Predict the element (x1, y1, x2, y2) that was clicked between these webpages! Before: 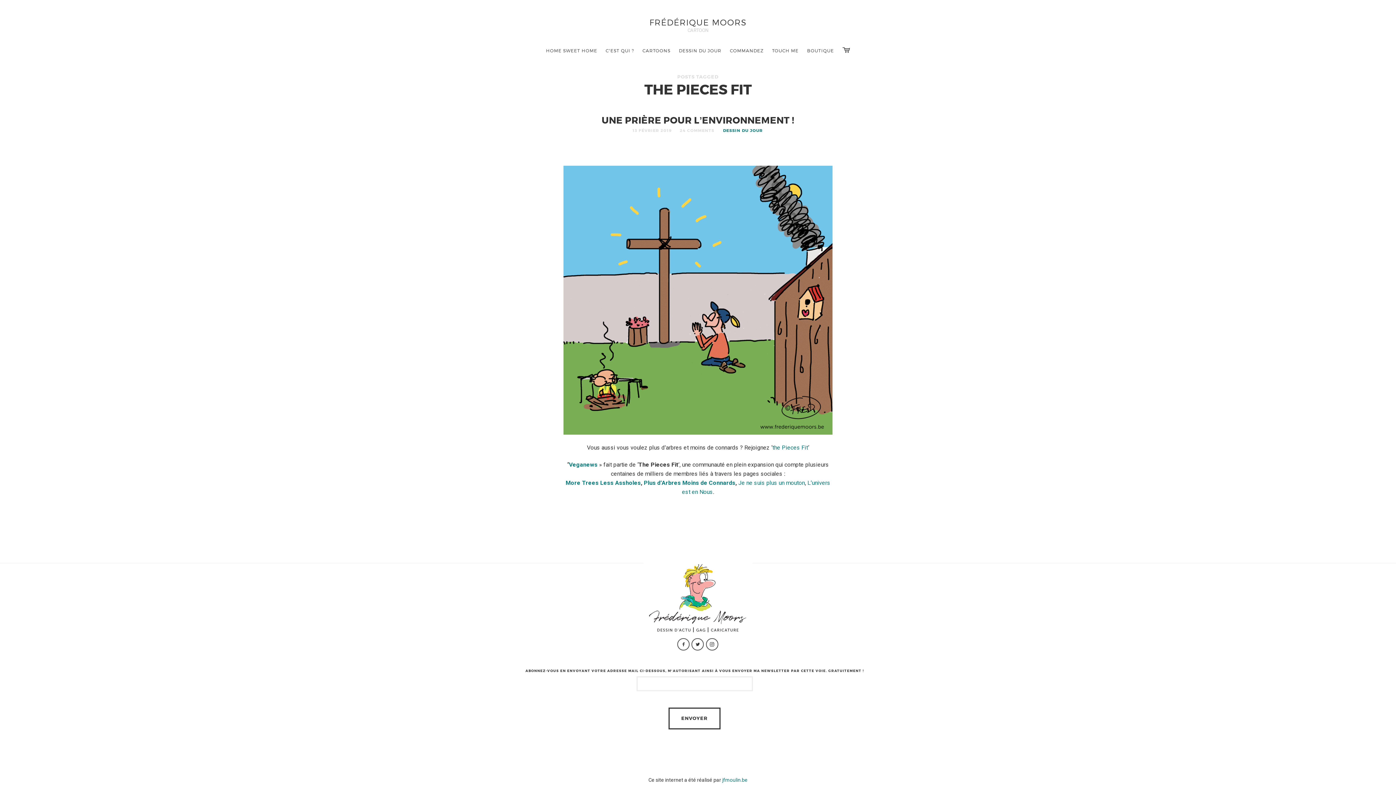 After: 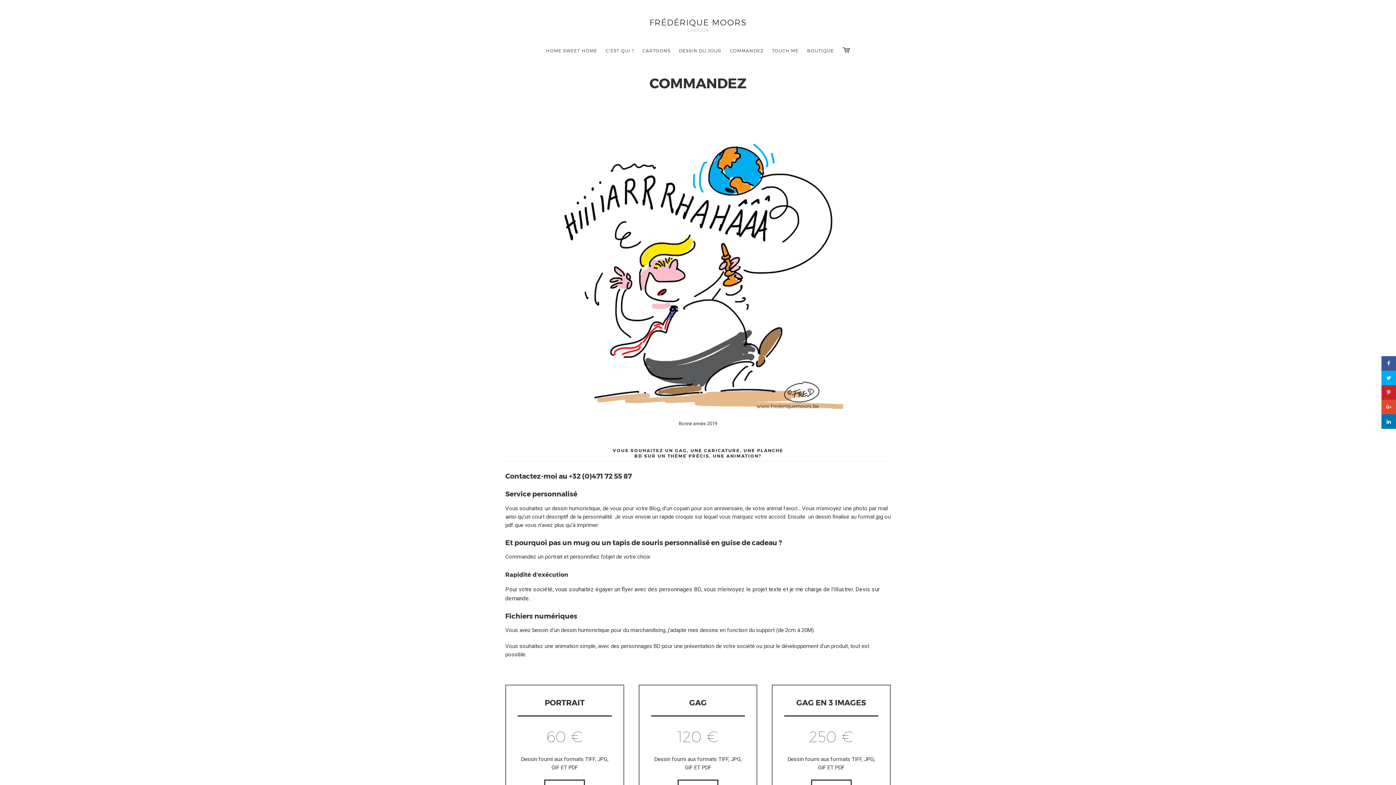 Action: label: COMMANDEZ bbox: (726, 41, 767, 60)